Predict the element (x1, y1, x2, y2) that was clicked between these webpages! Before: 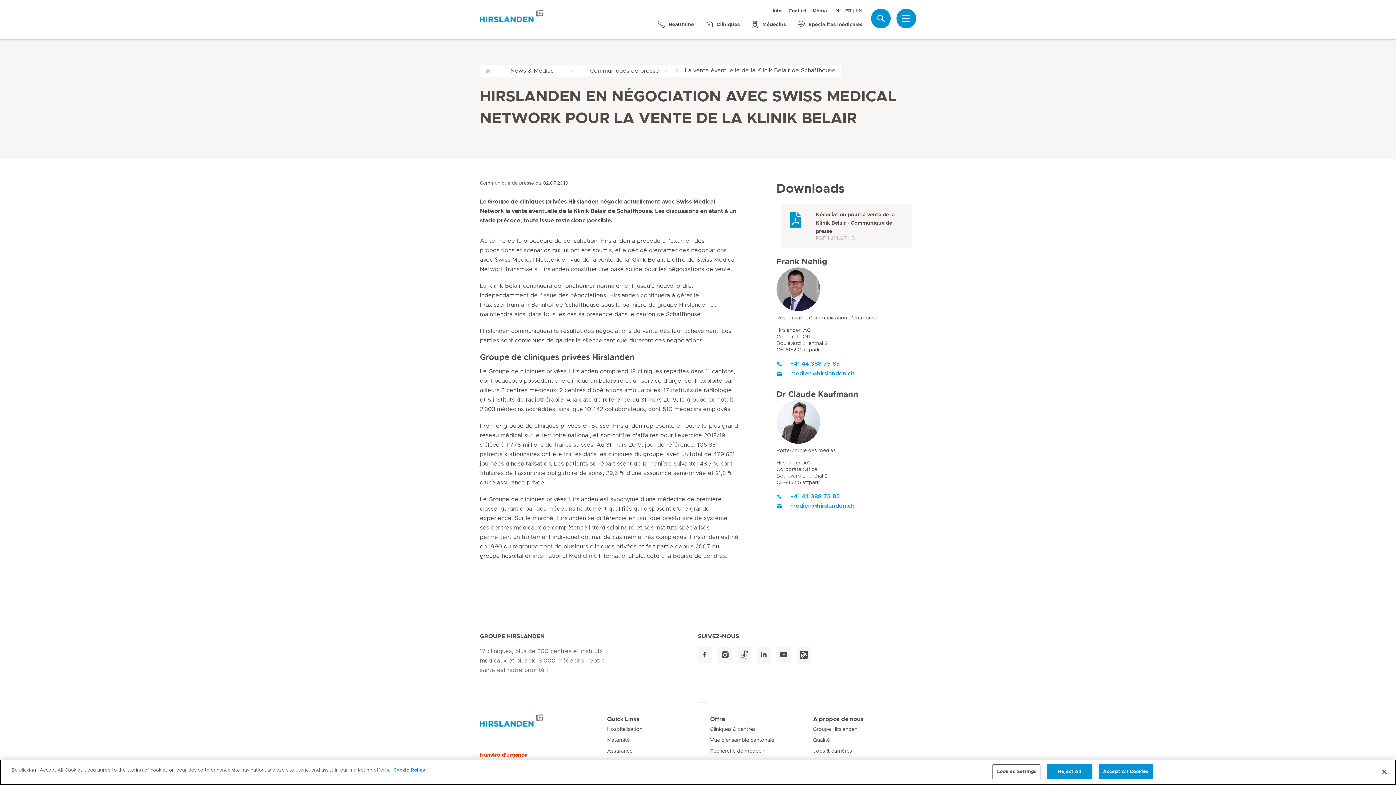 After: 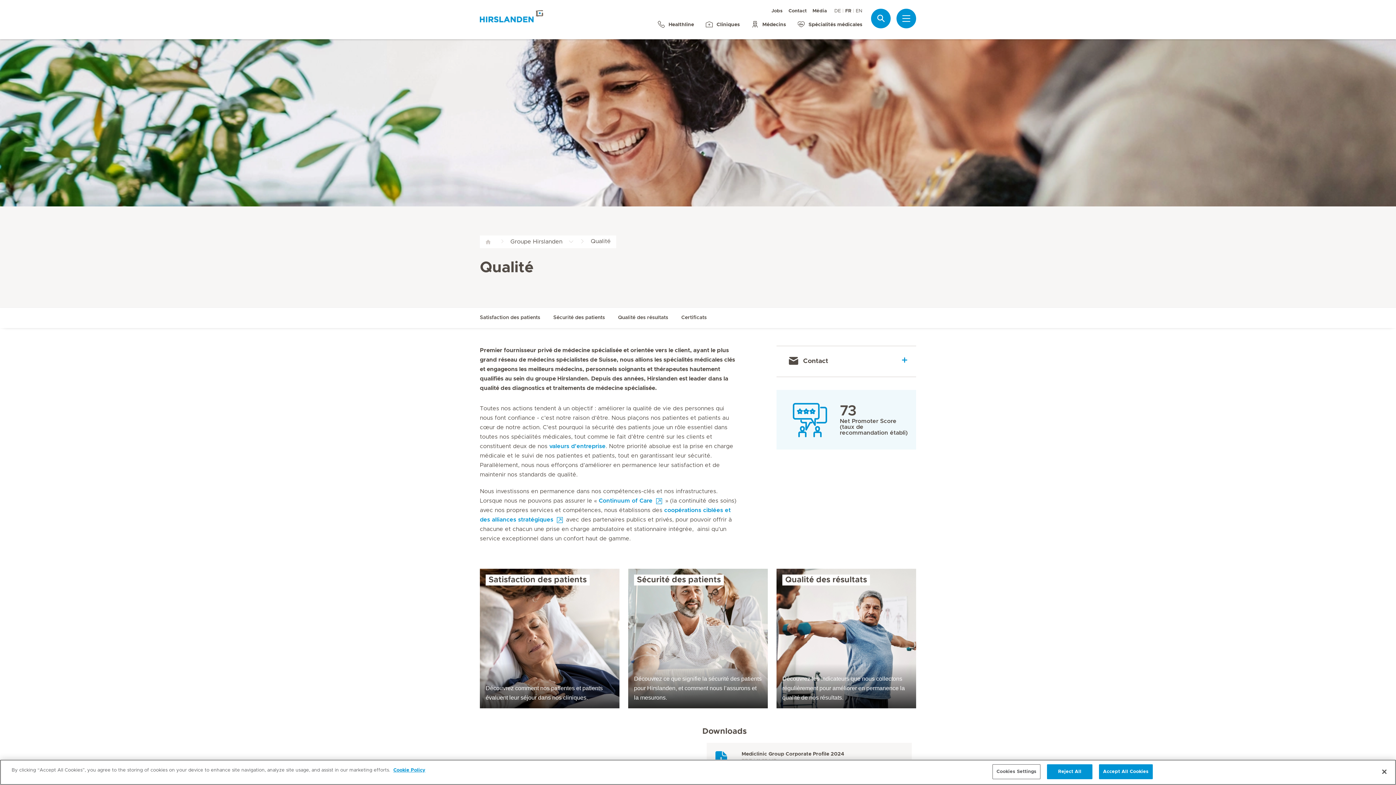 Action: bbox: (813, 738, 830, 743) label: Qualité